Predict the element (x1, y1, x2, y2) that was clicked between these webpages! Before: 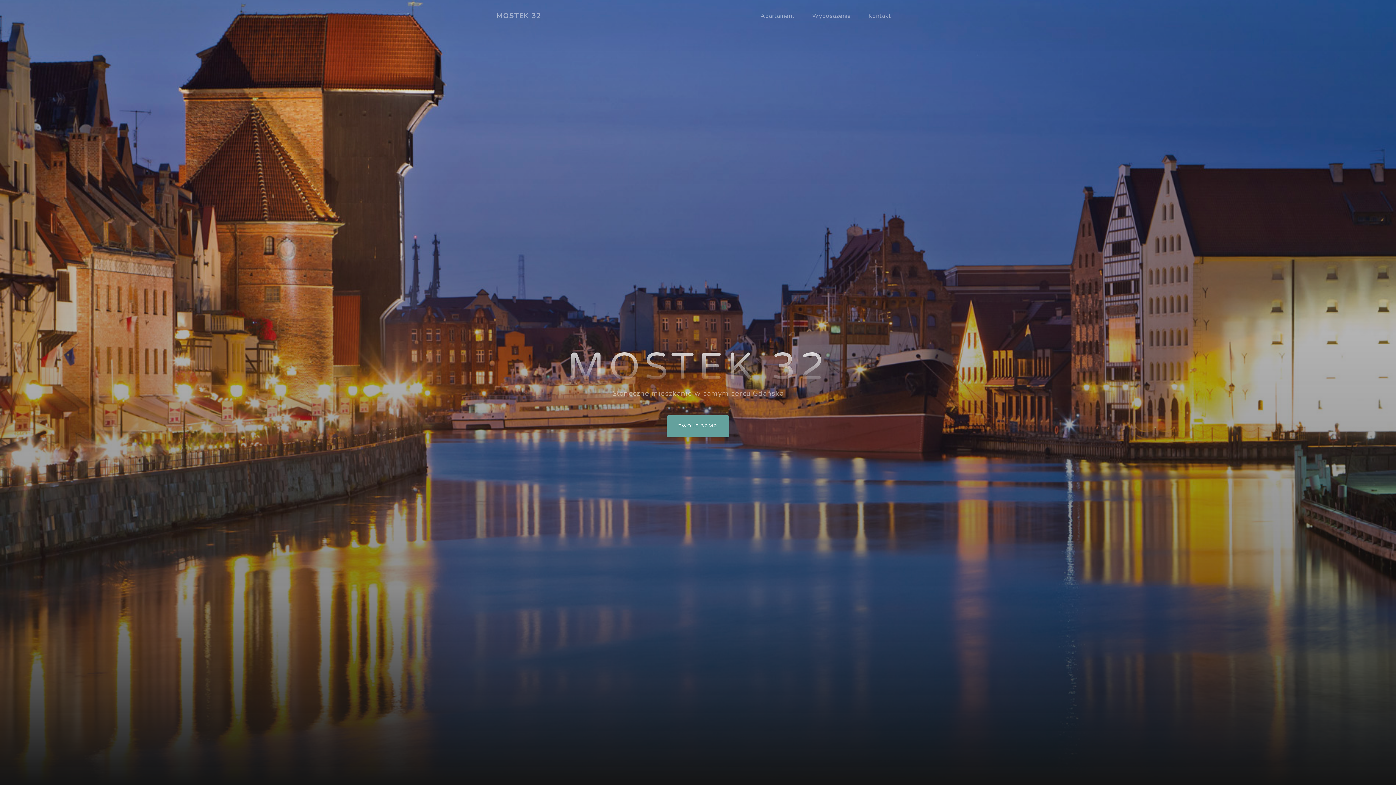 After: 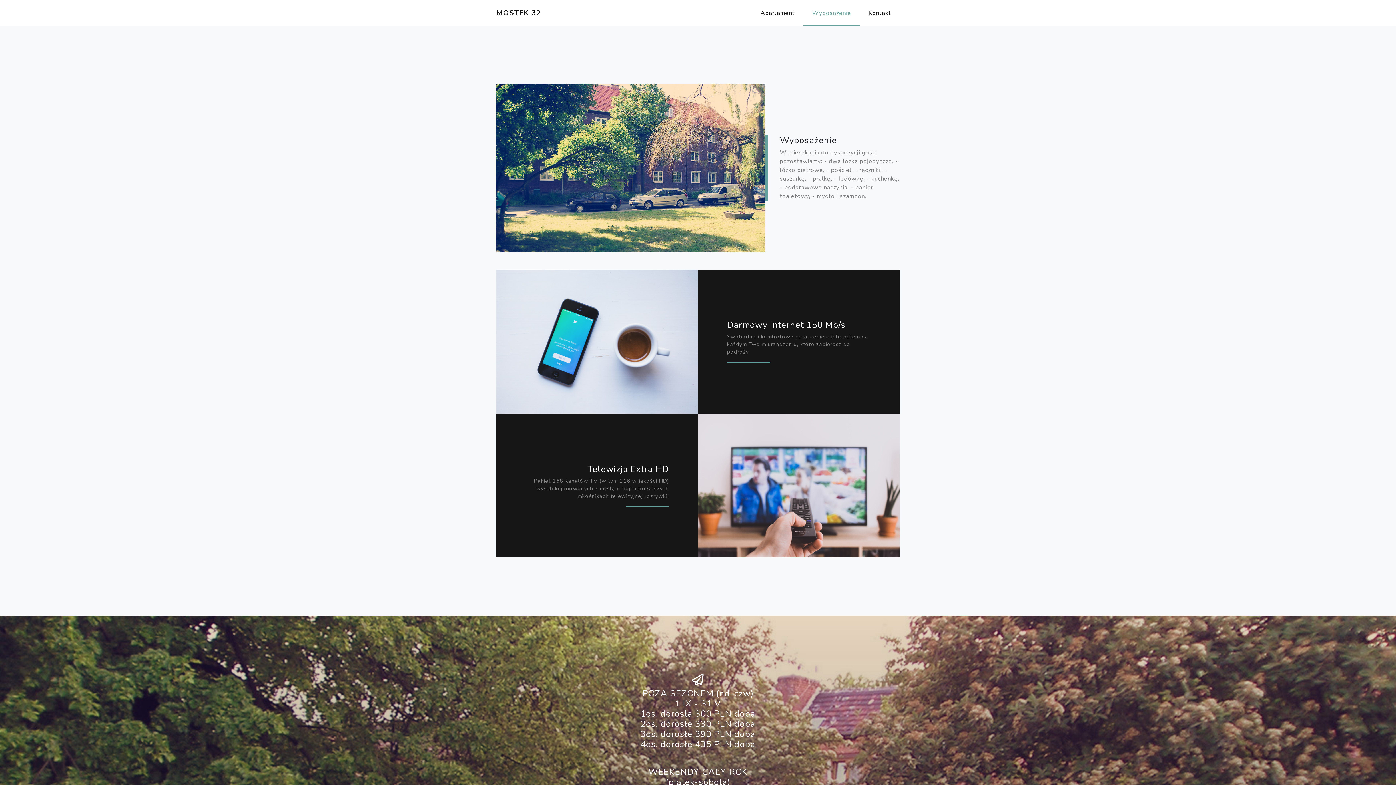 Action: label: Wyposażenie bbox: (803, 0, 860, 32)